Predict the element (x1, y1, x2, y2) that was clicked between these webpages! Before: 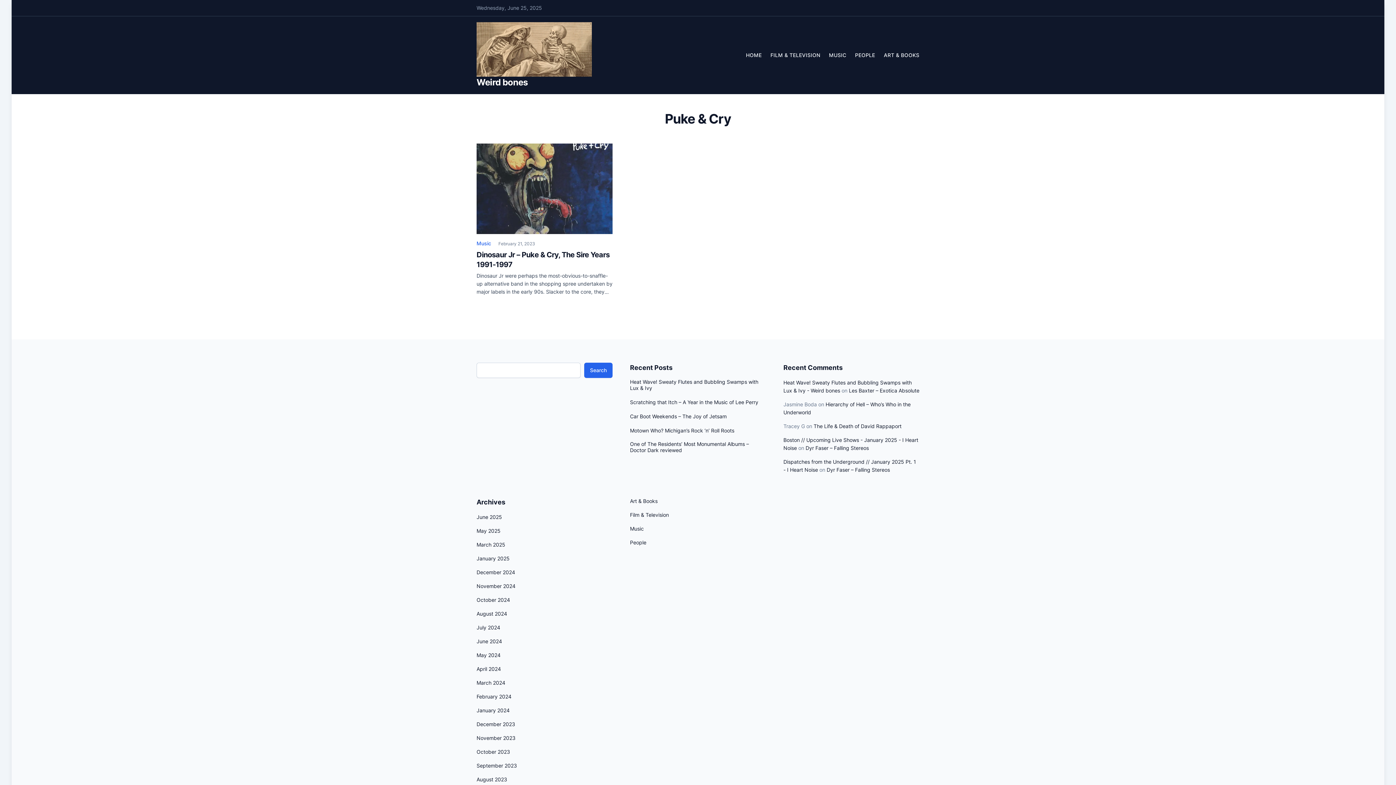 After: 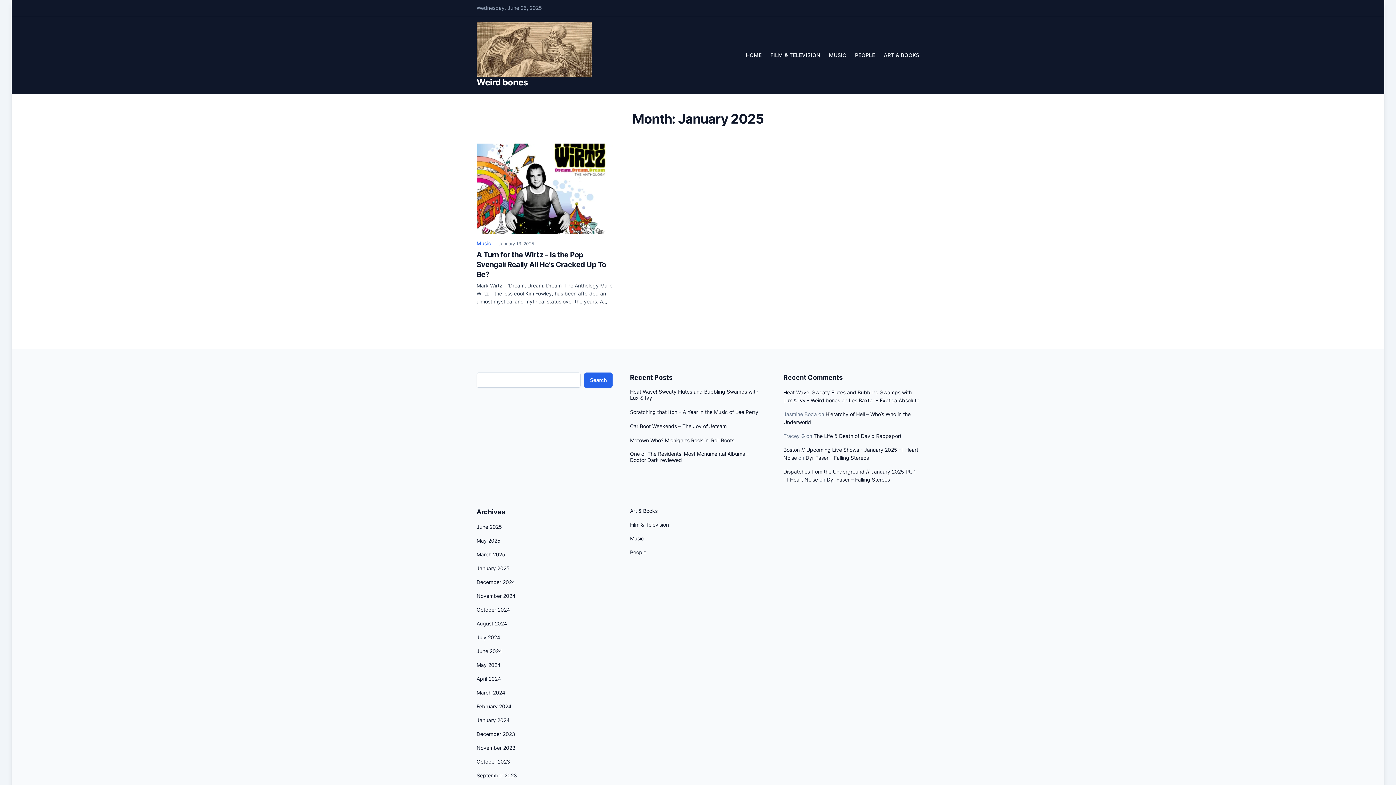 Action: bbox: (476, 555, 509, 561) label: January 2025